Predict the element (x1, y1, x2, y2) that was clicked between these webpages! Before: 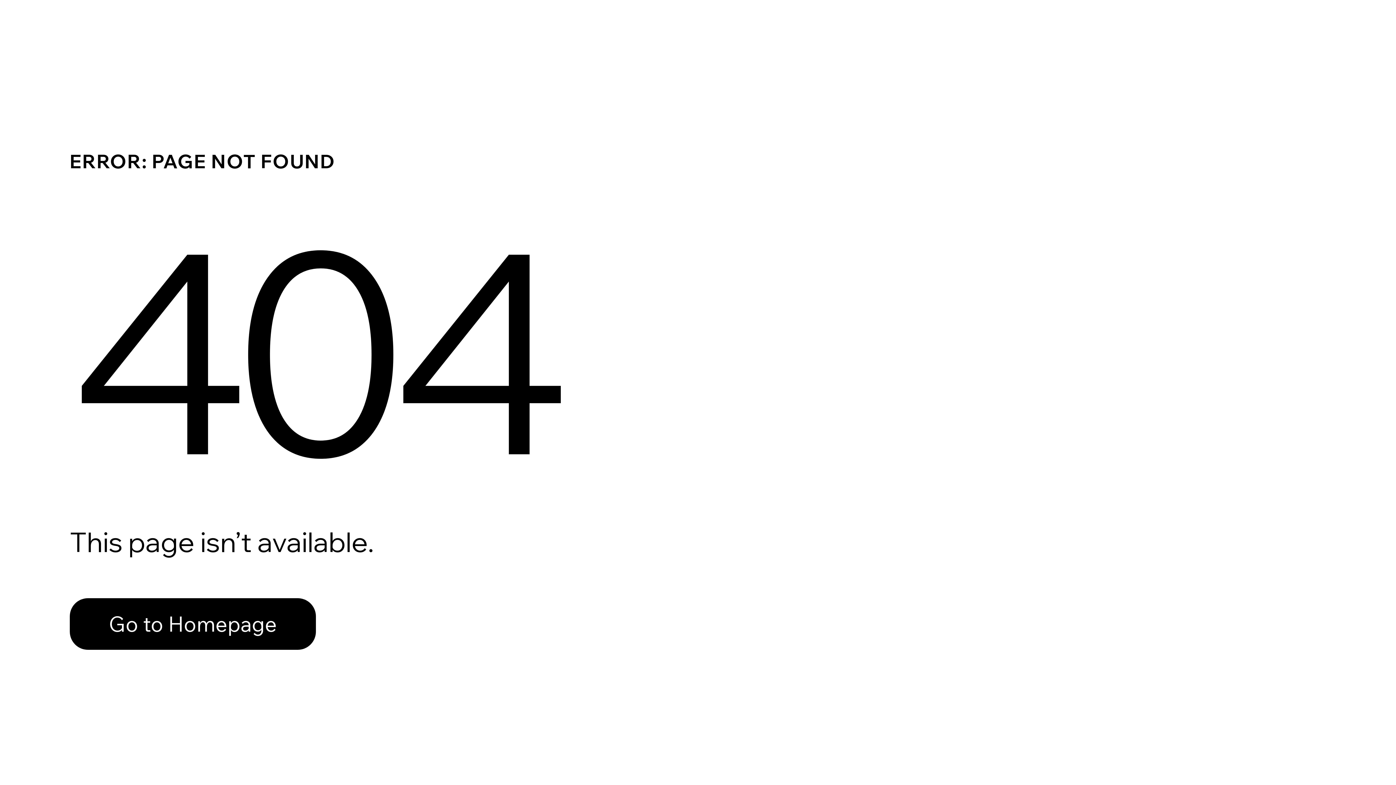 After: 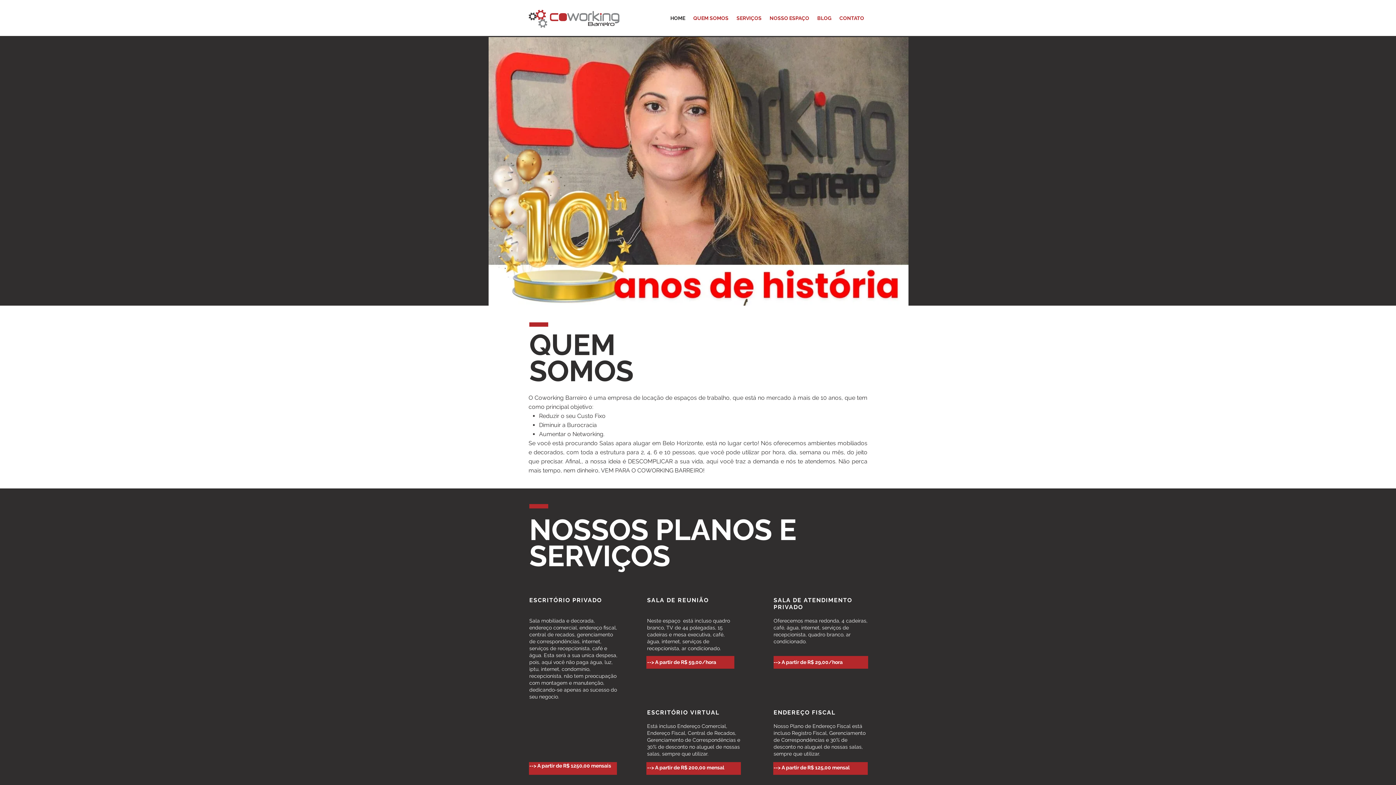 Action: bbox: (69, 582, 768, 659) label: Go to Homepage